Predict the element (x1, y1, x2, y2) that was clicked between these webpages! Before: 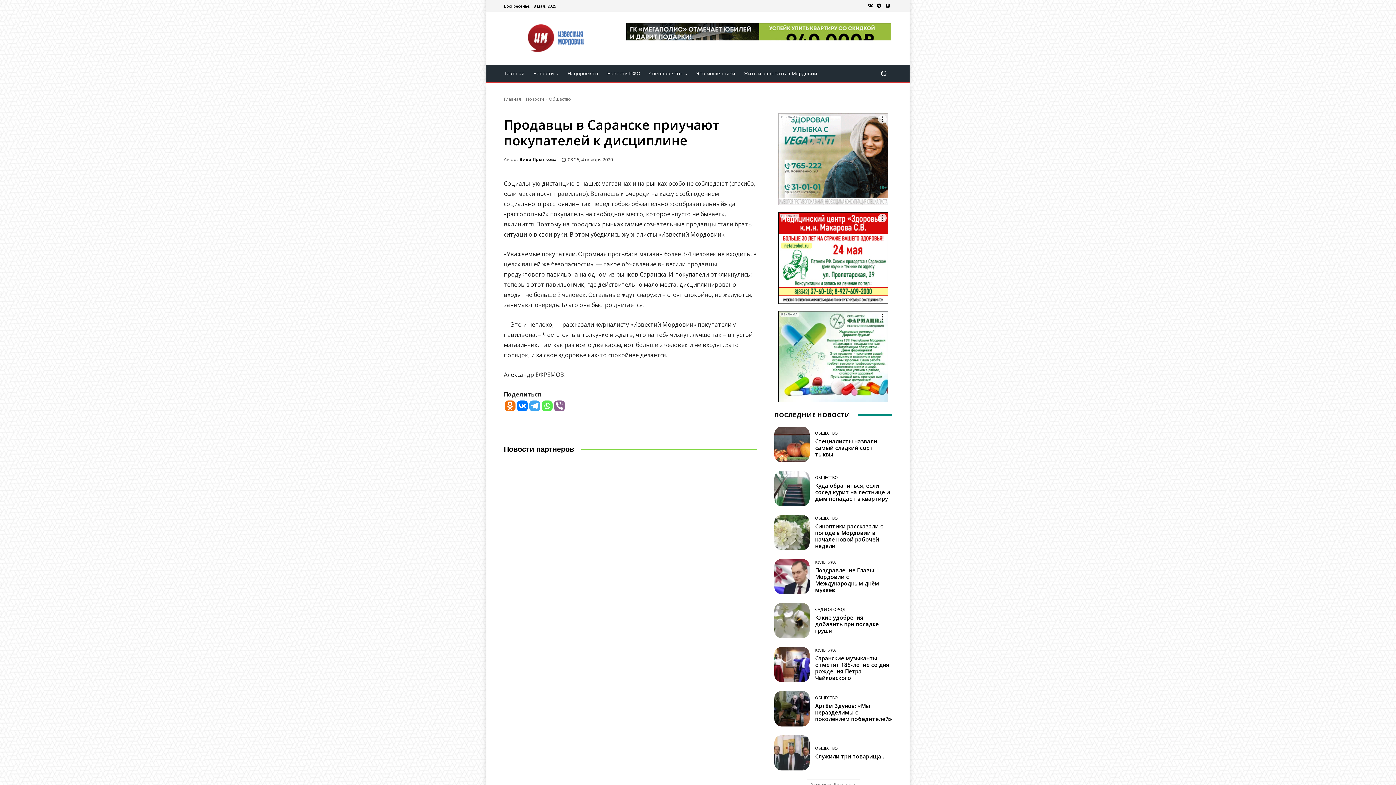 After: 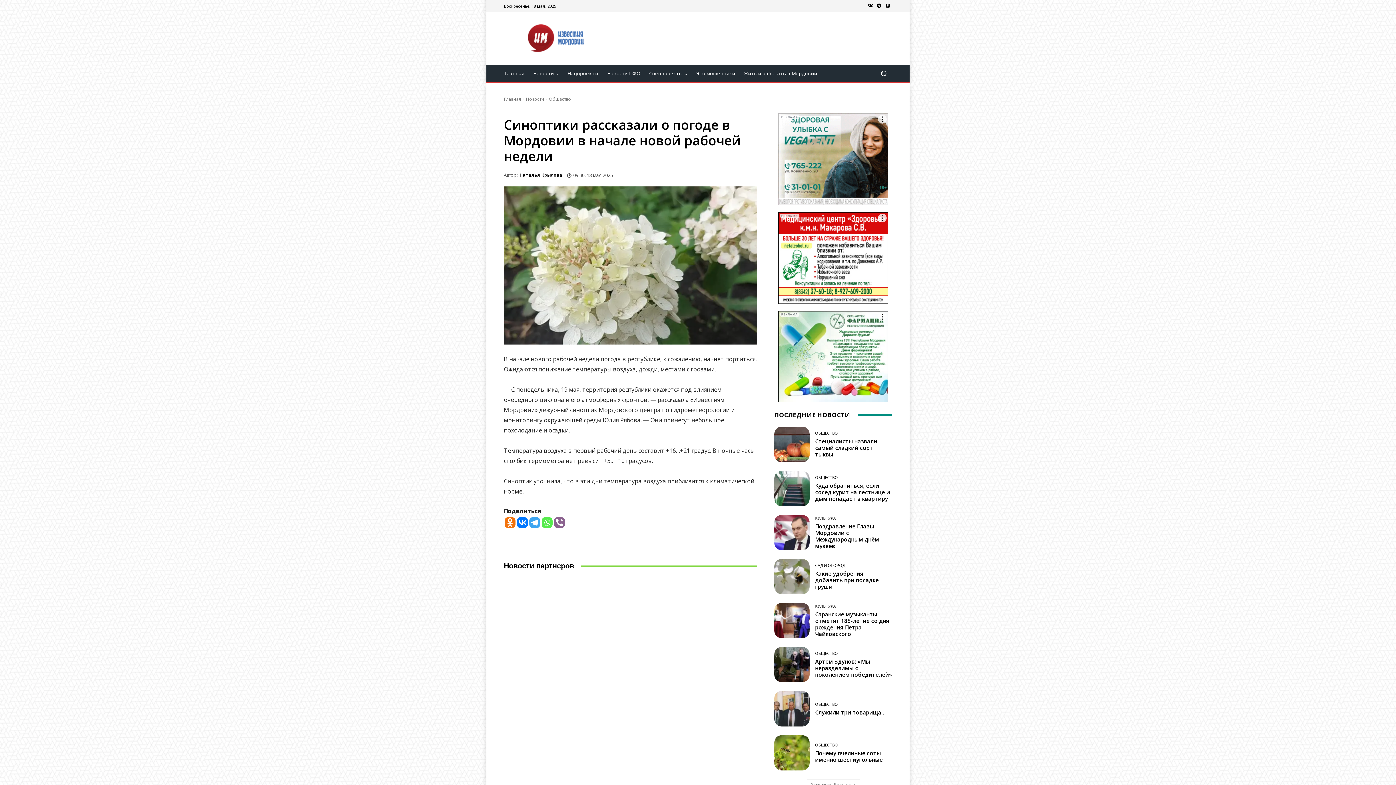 Action: bbox: (774, 515, 809, 550)